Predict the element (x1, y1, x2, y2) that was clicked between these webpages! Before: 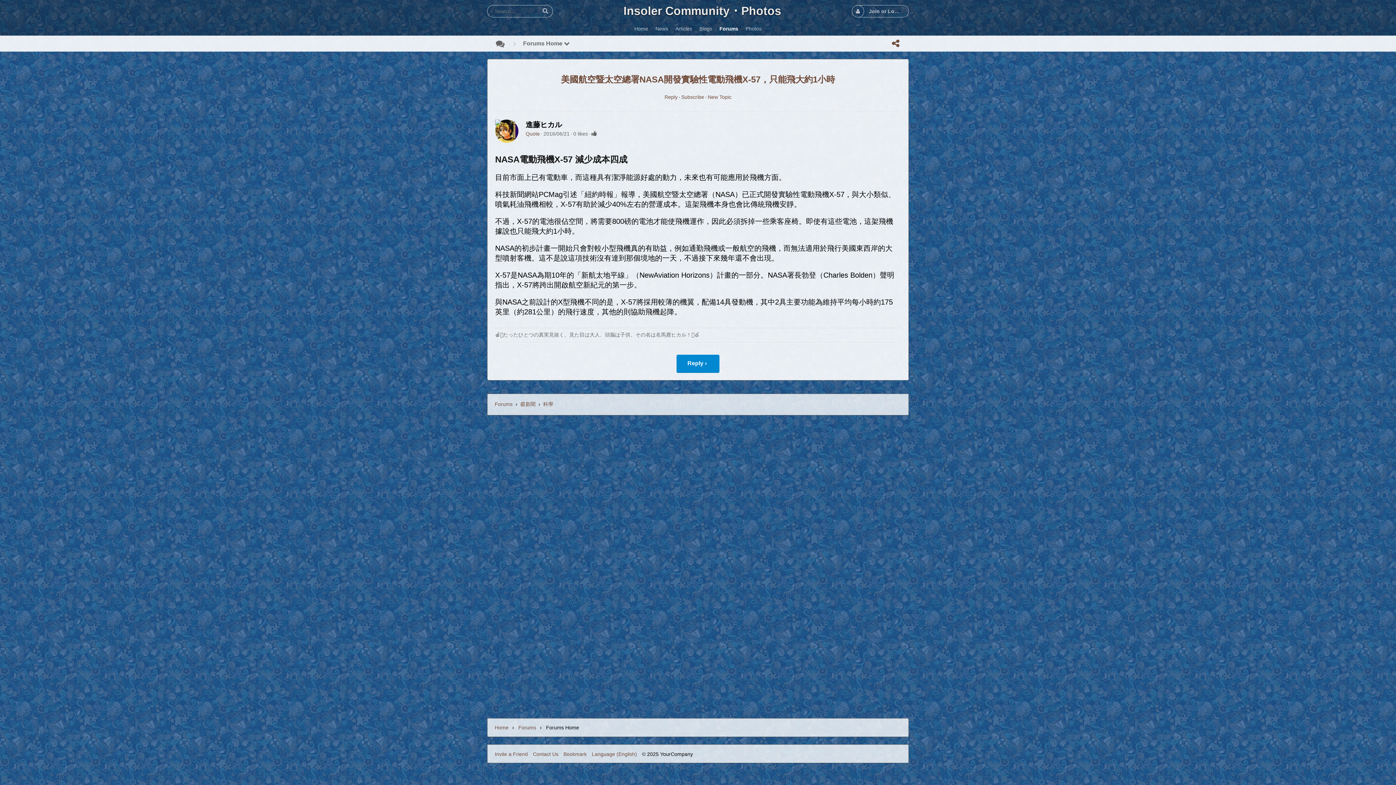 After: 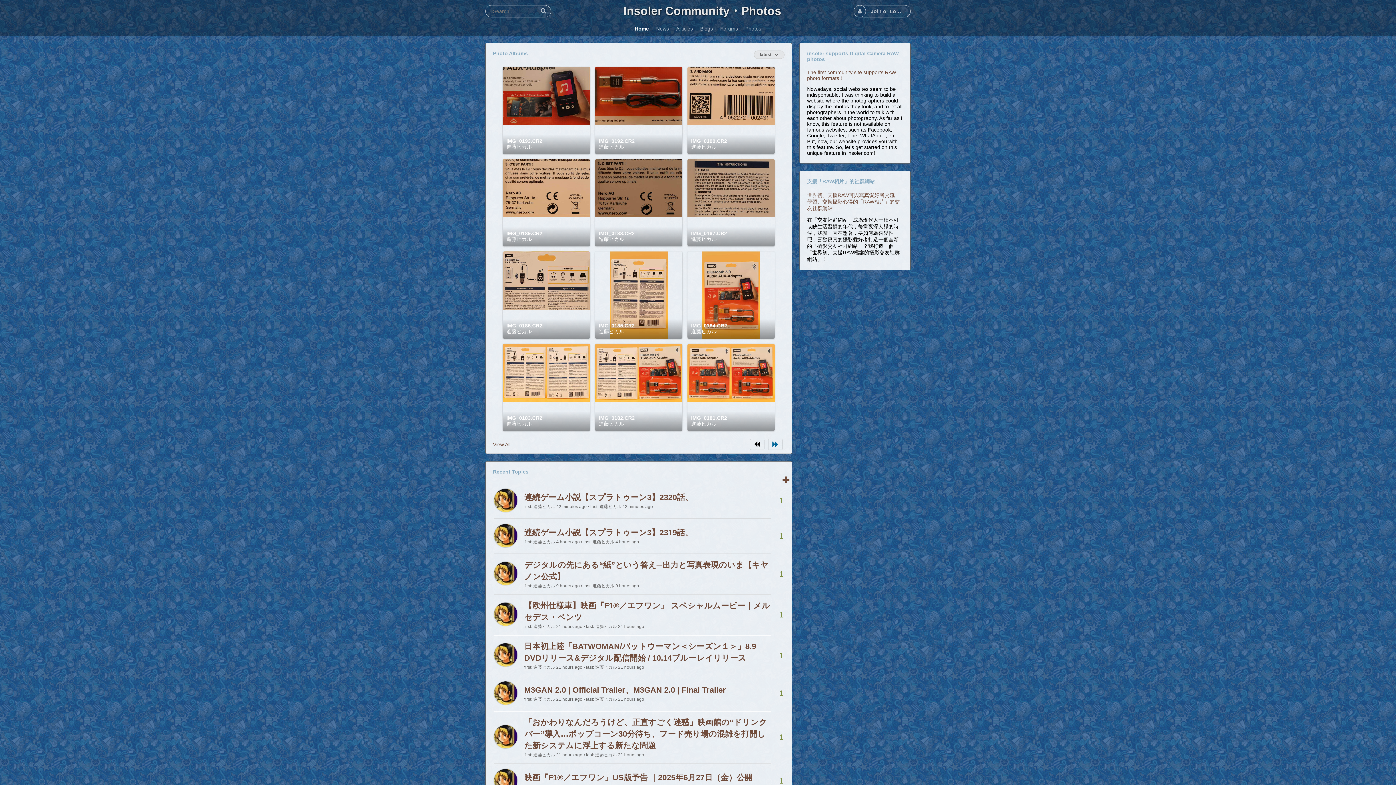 Action: label: Home bbox: (630, 23, 652, 33)